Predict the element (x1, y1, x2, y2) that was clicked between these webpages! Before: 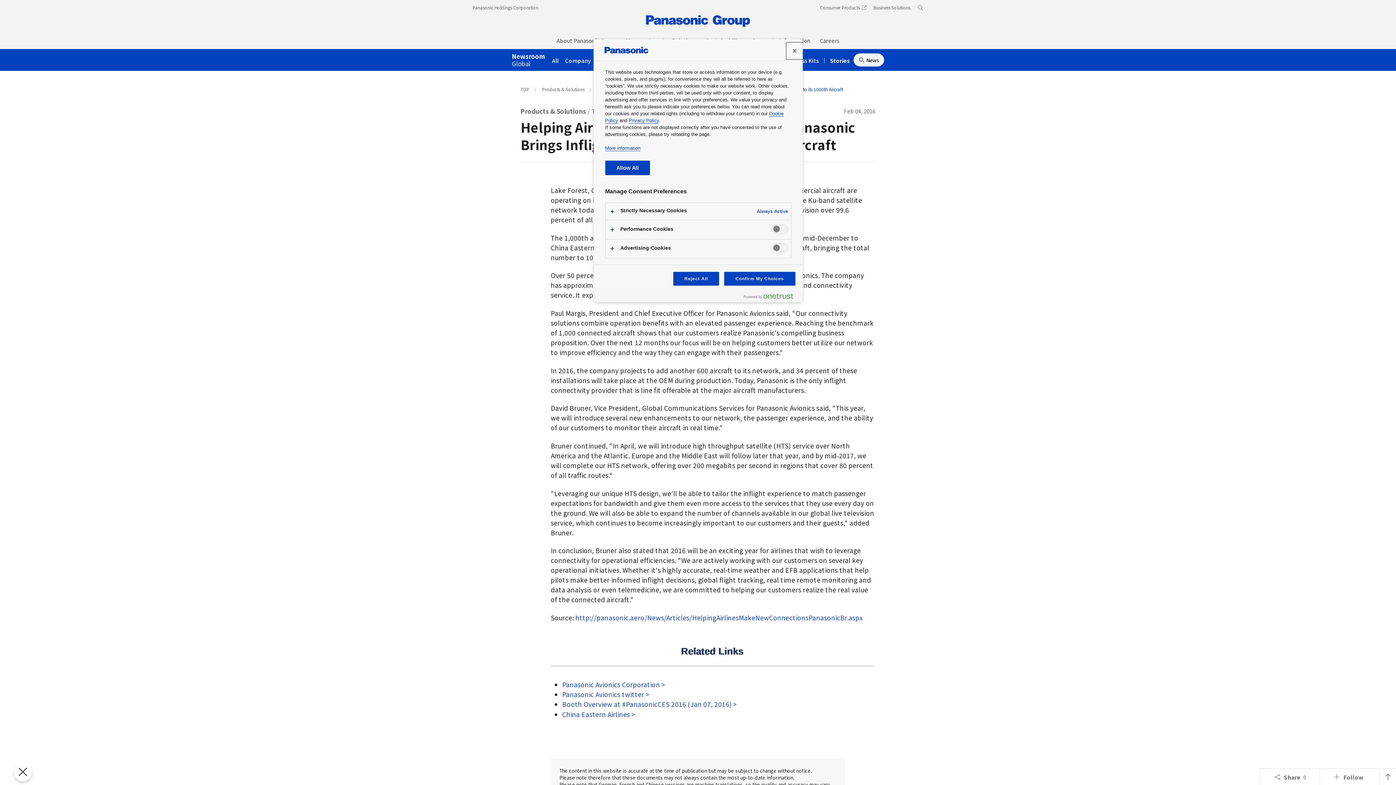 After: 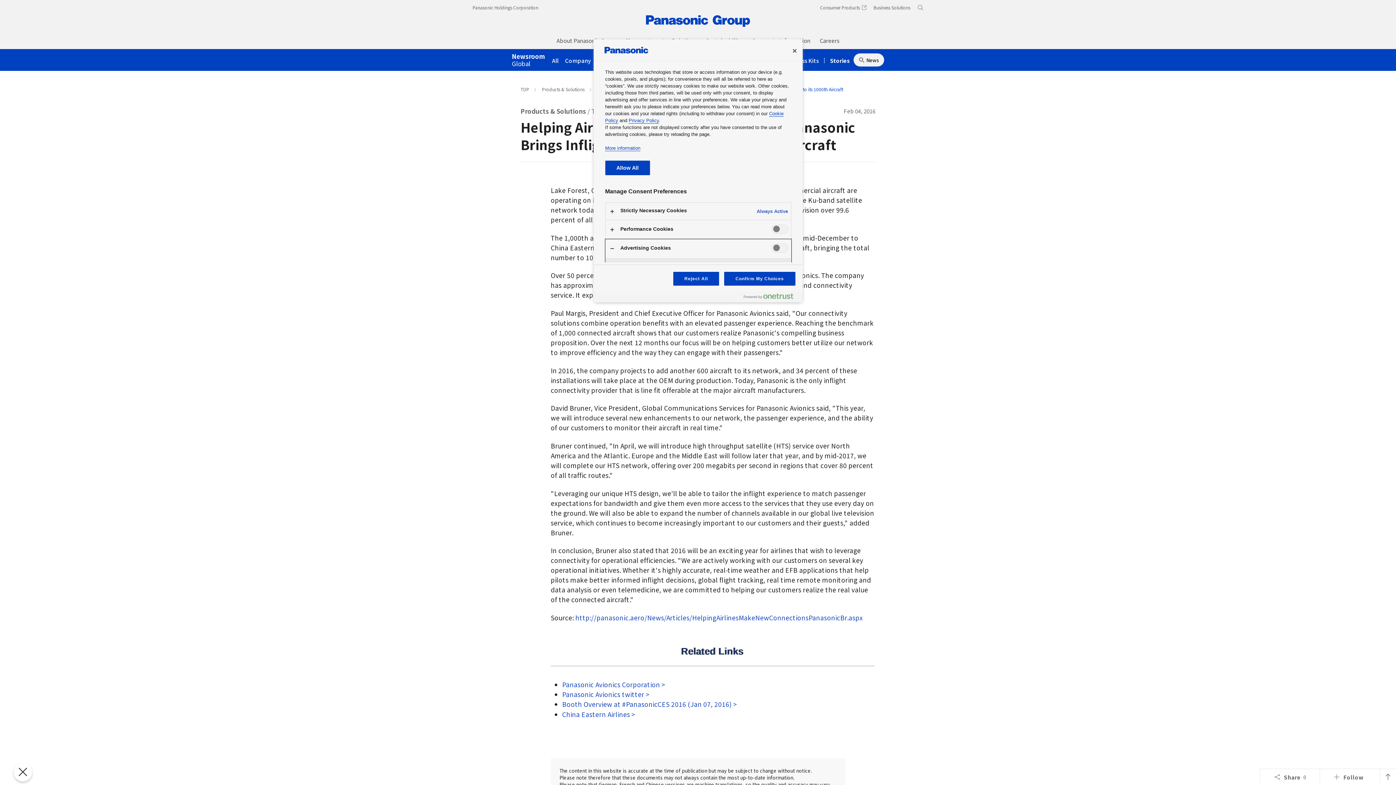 Action: bbox: (605, 239, 791, 258)